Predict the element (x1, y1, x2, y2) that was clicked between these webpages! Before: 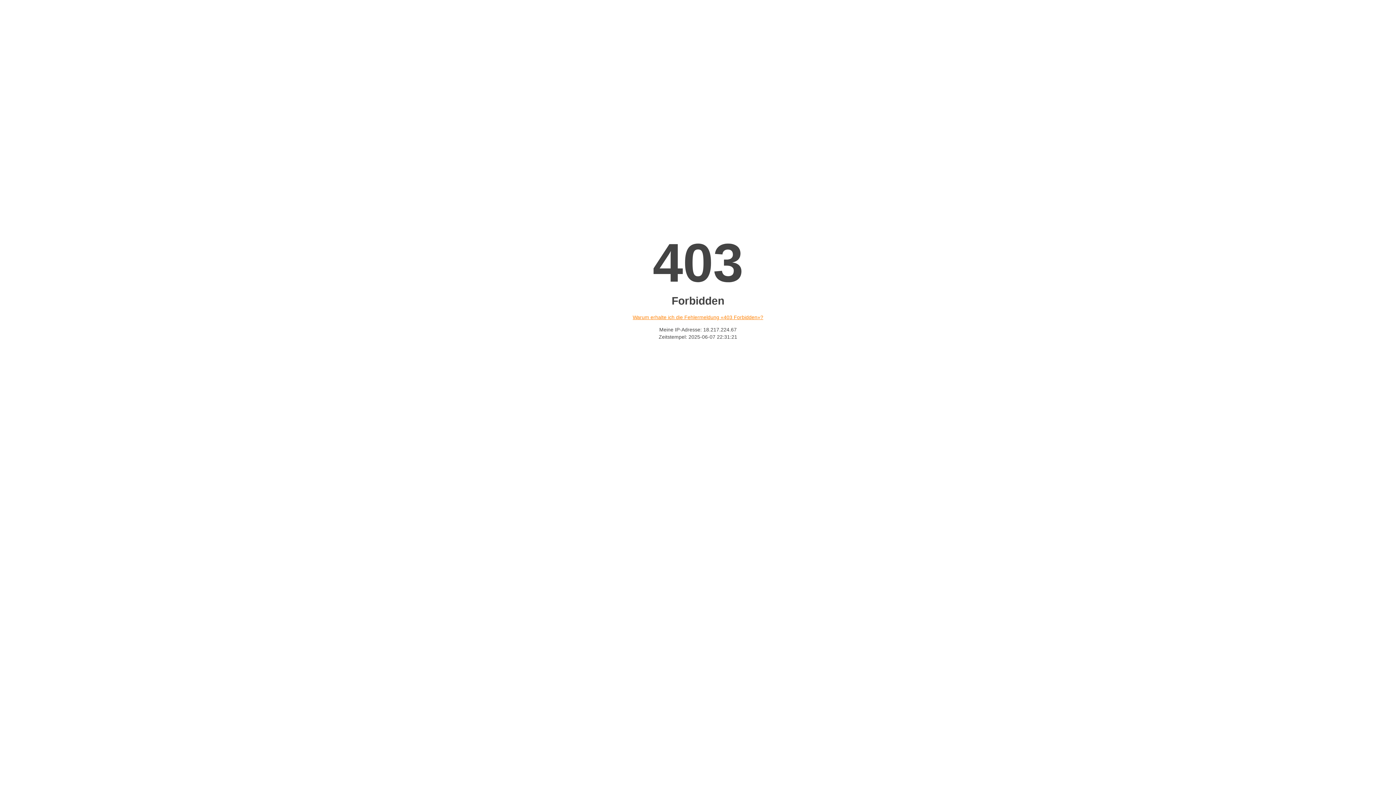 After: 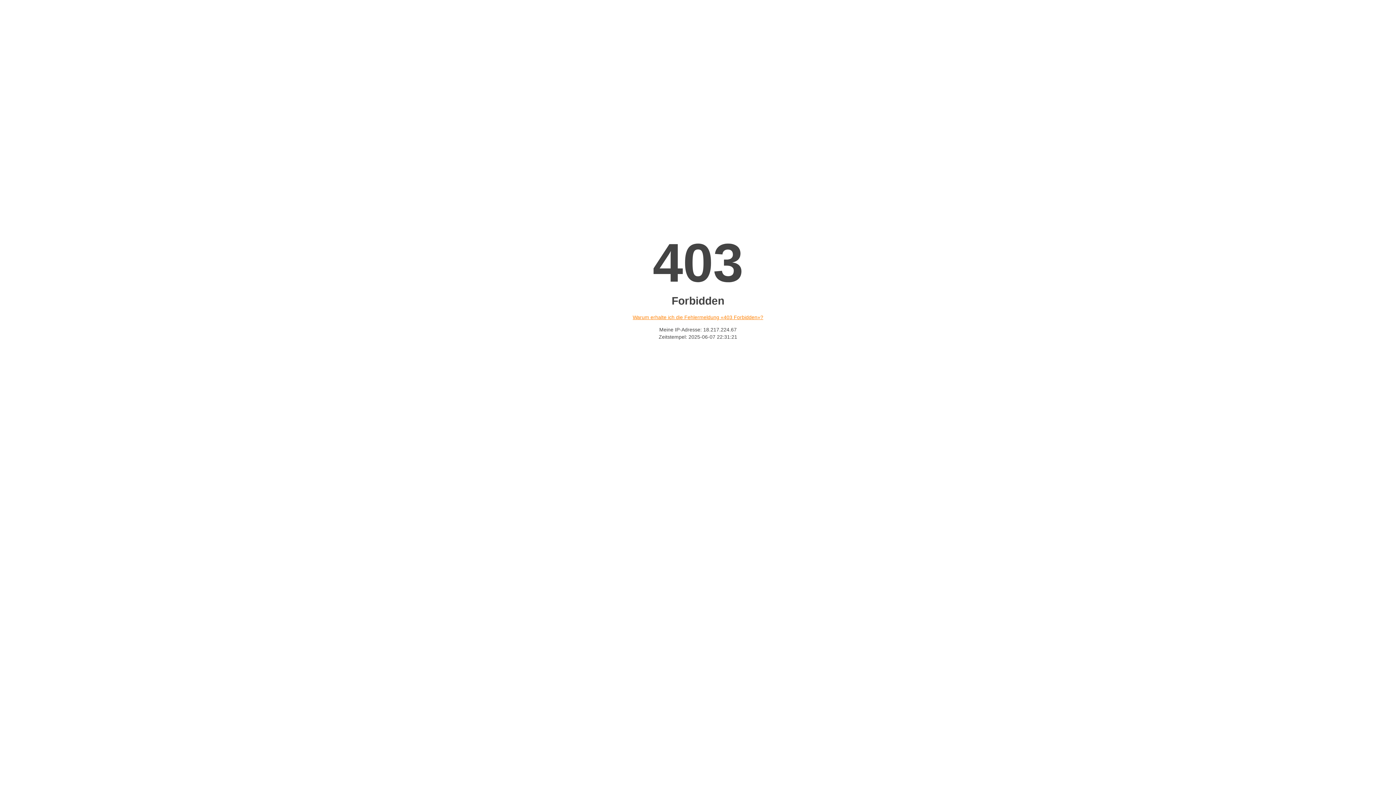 Action: label: Warum erhalte ich die Fehlermeldung «403 Forbidden»? bbox: (632, 314, 763, 320)